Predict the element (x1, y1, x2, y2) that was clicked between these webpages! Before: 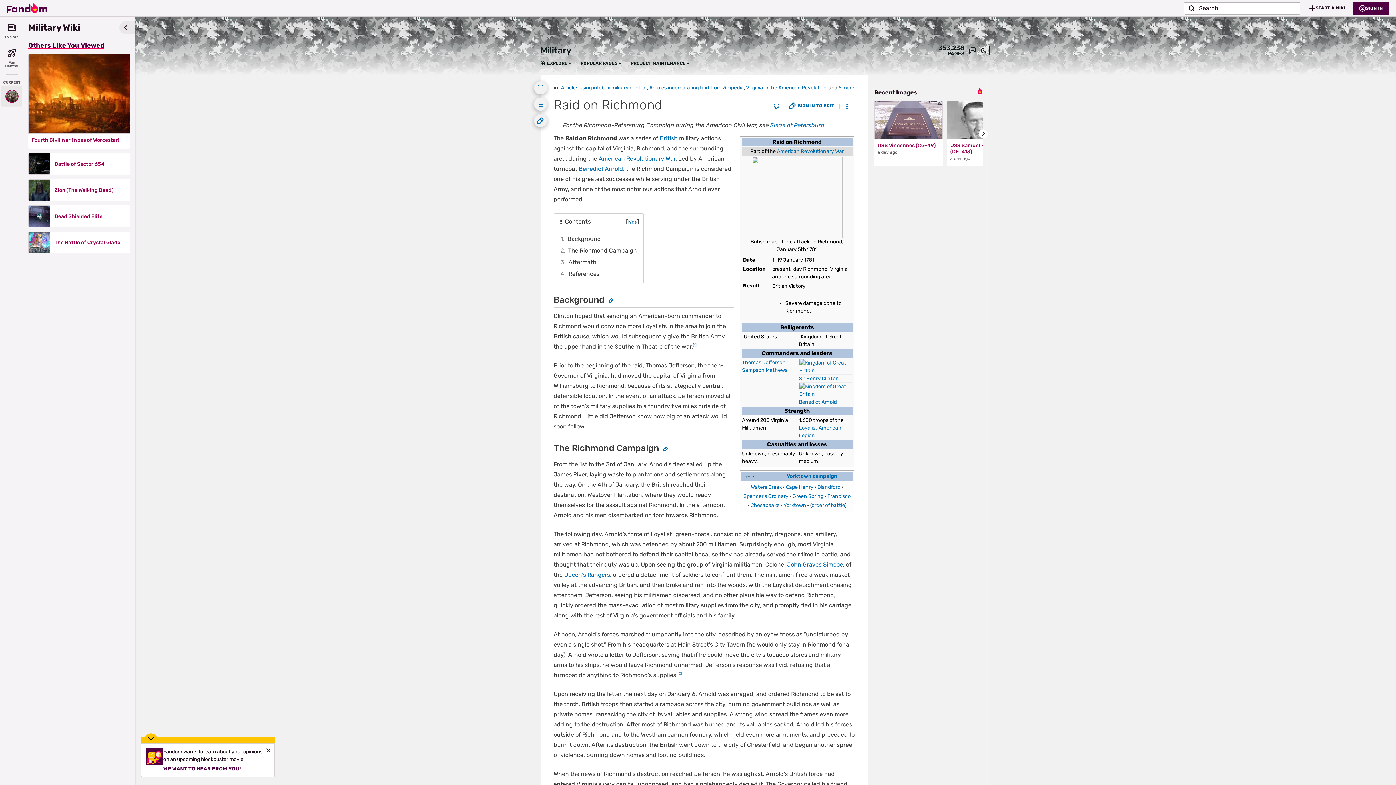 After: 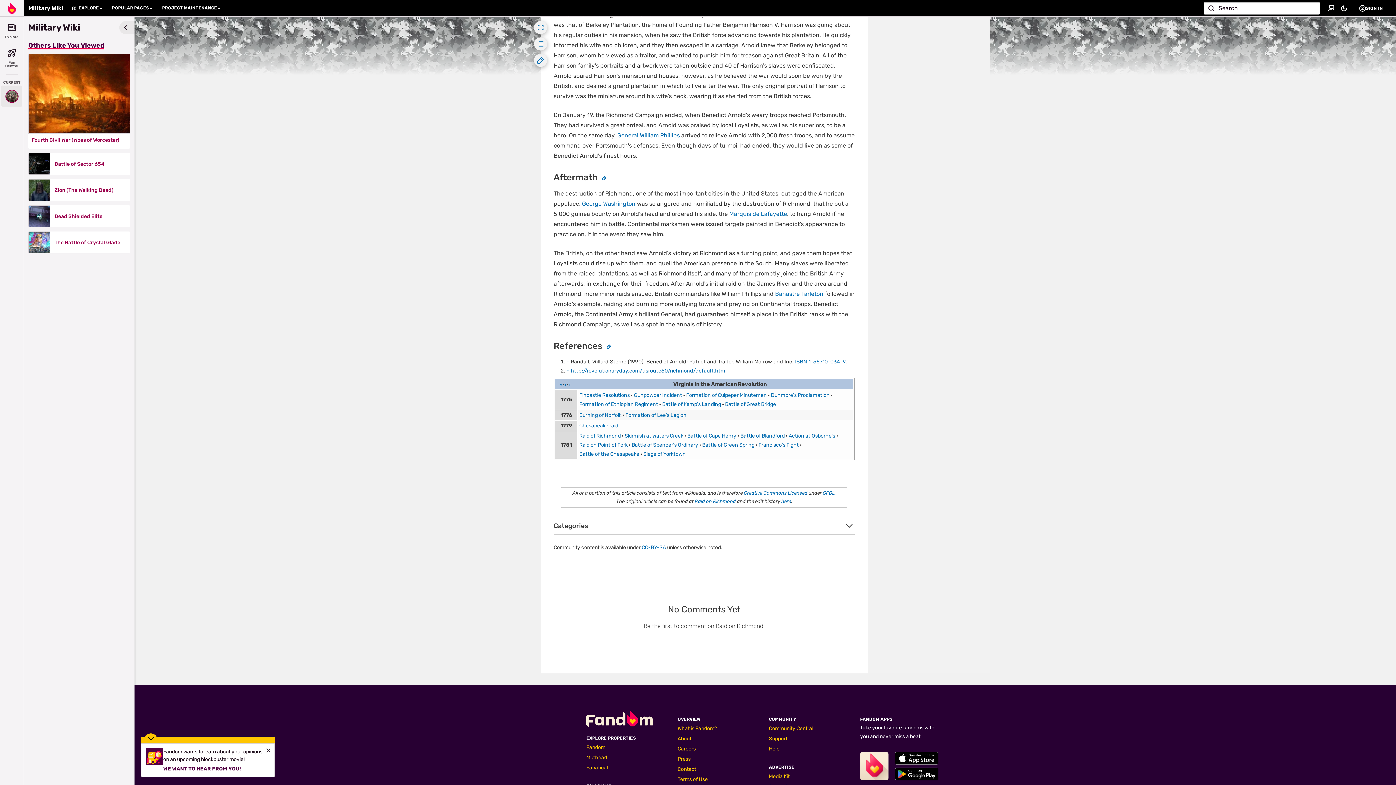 Action: bbox: (558, 268, 639, 280) label: 4	References